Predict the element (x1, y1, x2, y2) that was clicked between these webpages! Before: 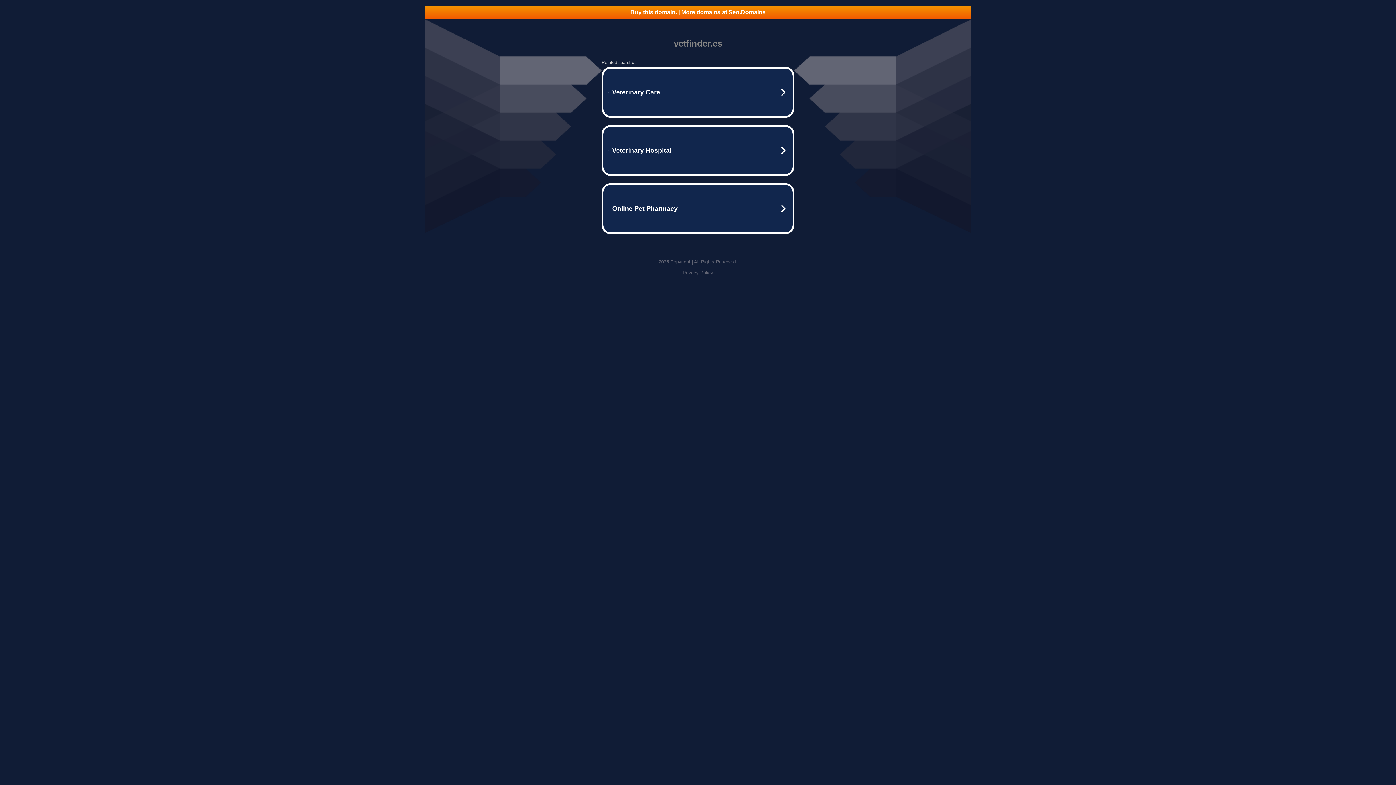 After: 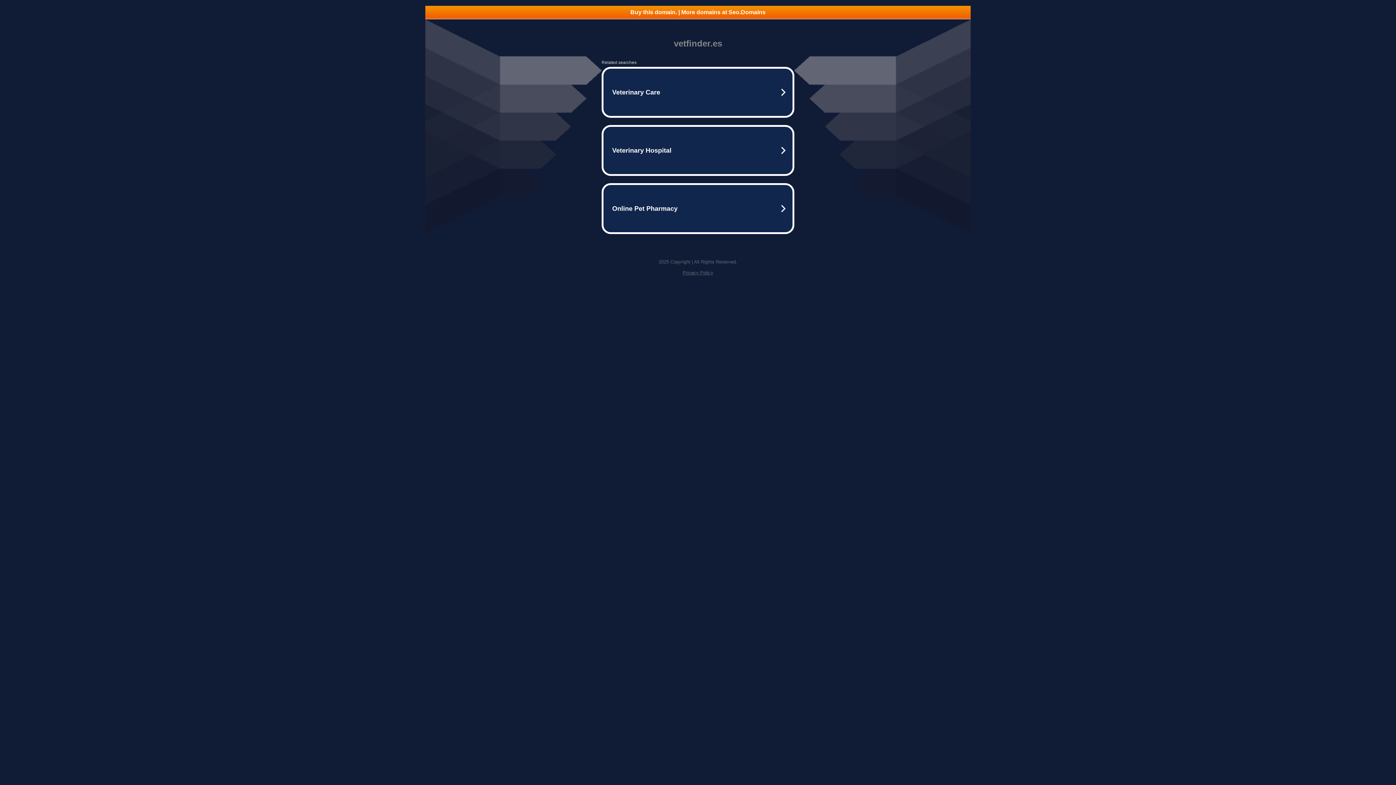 Action: bbox: (425, 5, 970, 18) label: Buy this domain. | More domains at Seo.Domains